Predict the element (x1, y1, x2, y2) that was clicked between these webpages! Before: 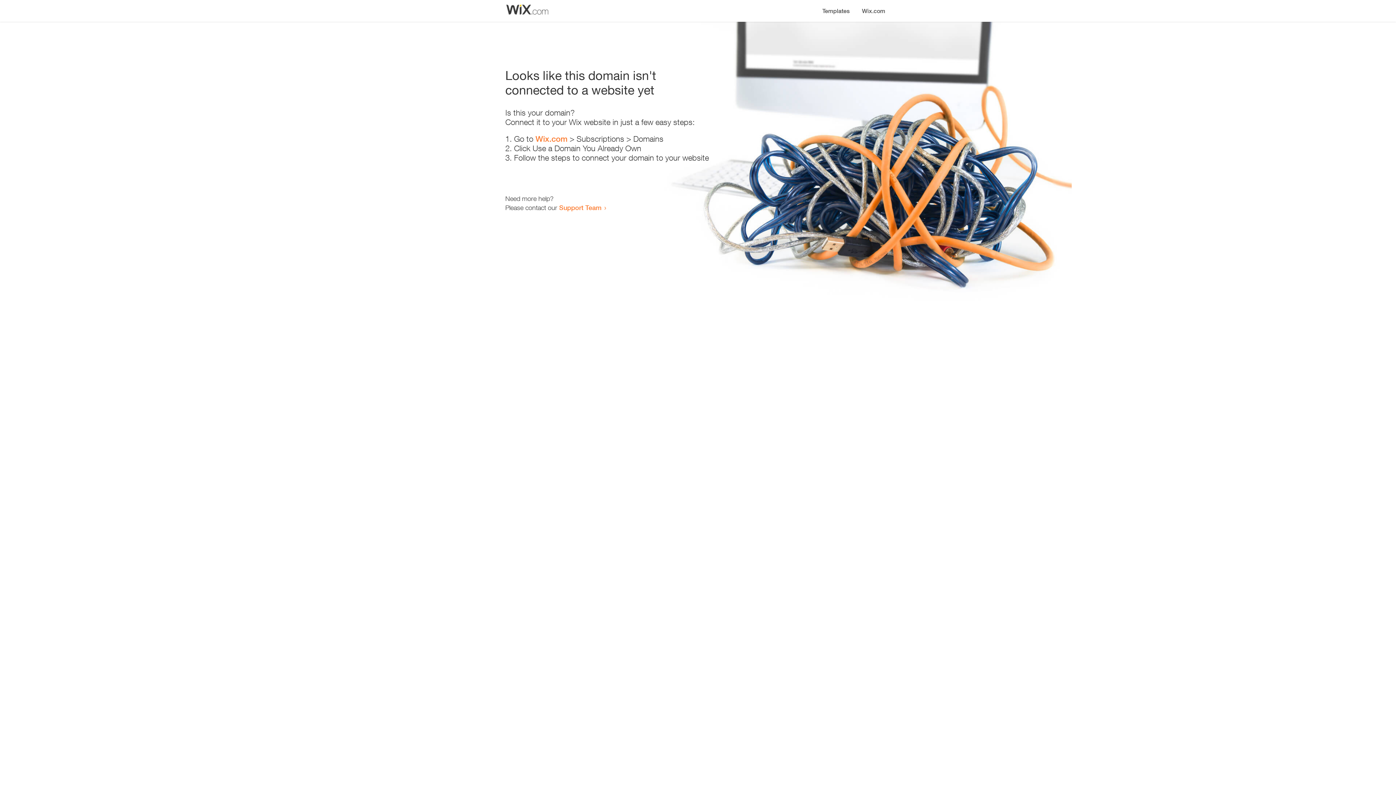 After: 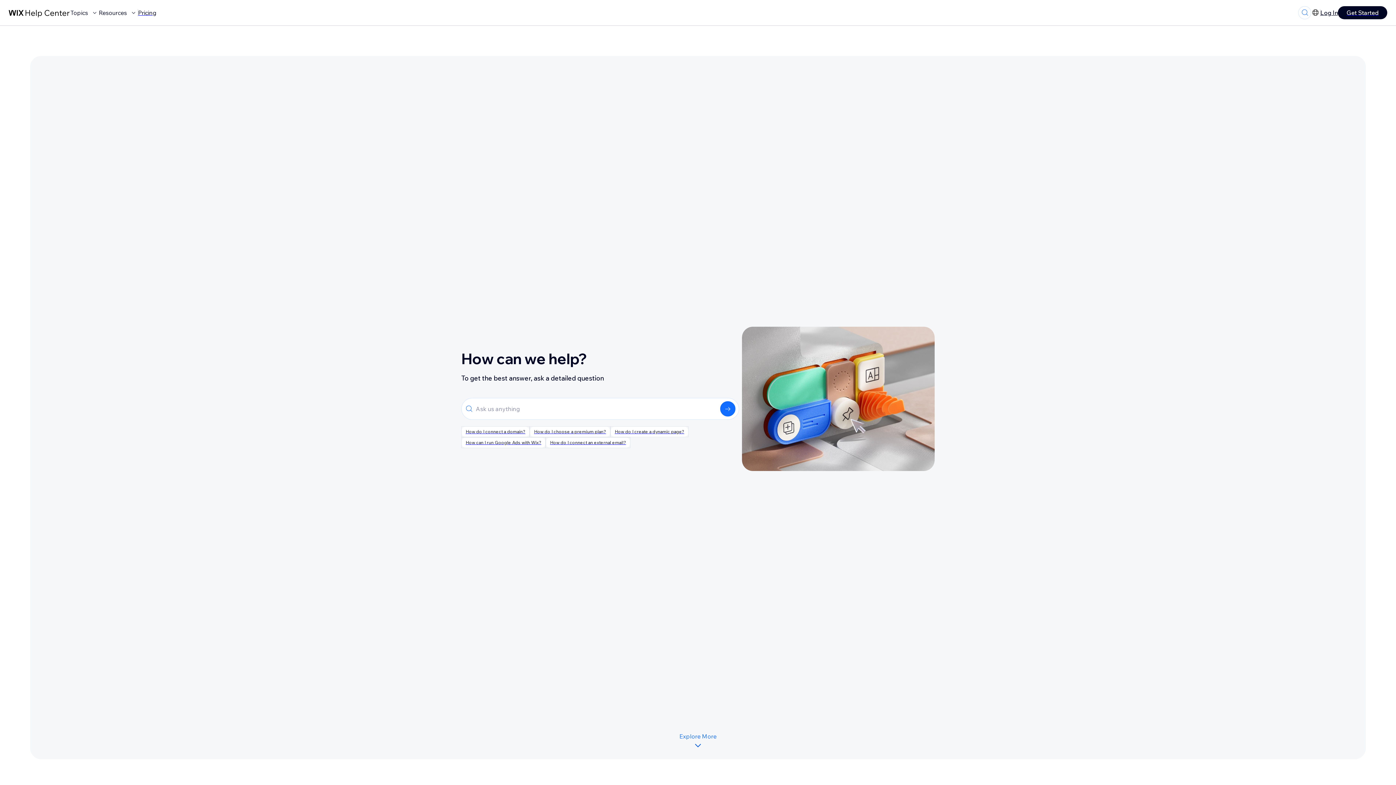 Action: bbox: (559, 203, 601, 211) label: Support Team